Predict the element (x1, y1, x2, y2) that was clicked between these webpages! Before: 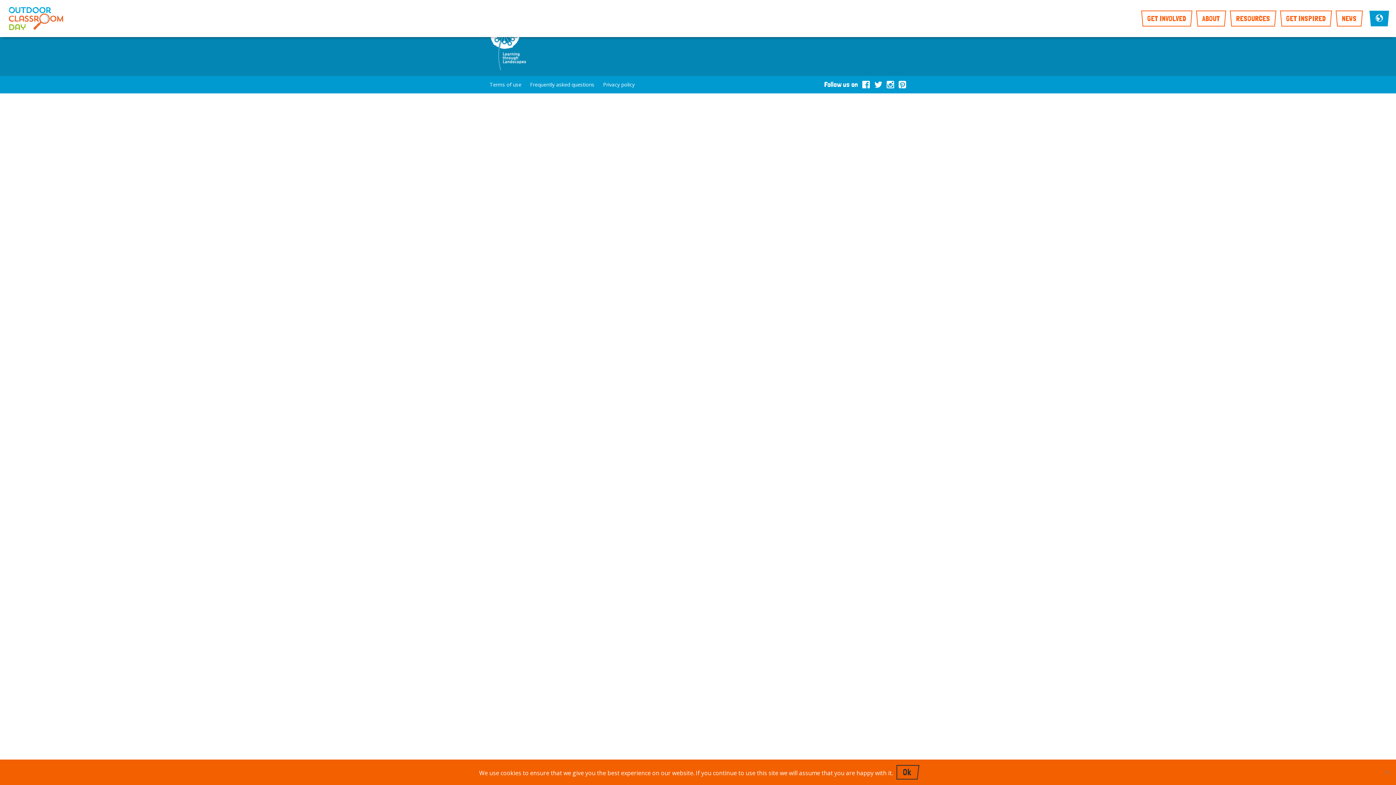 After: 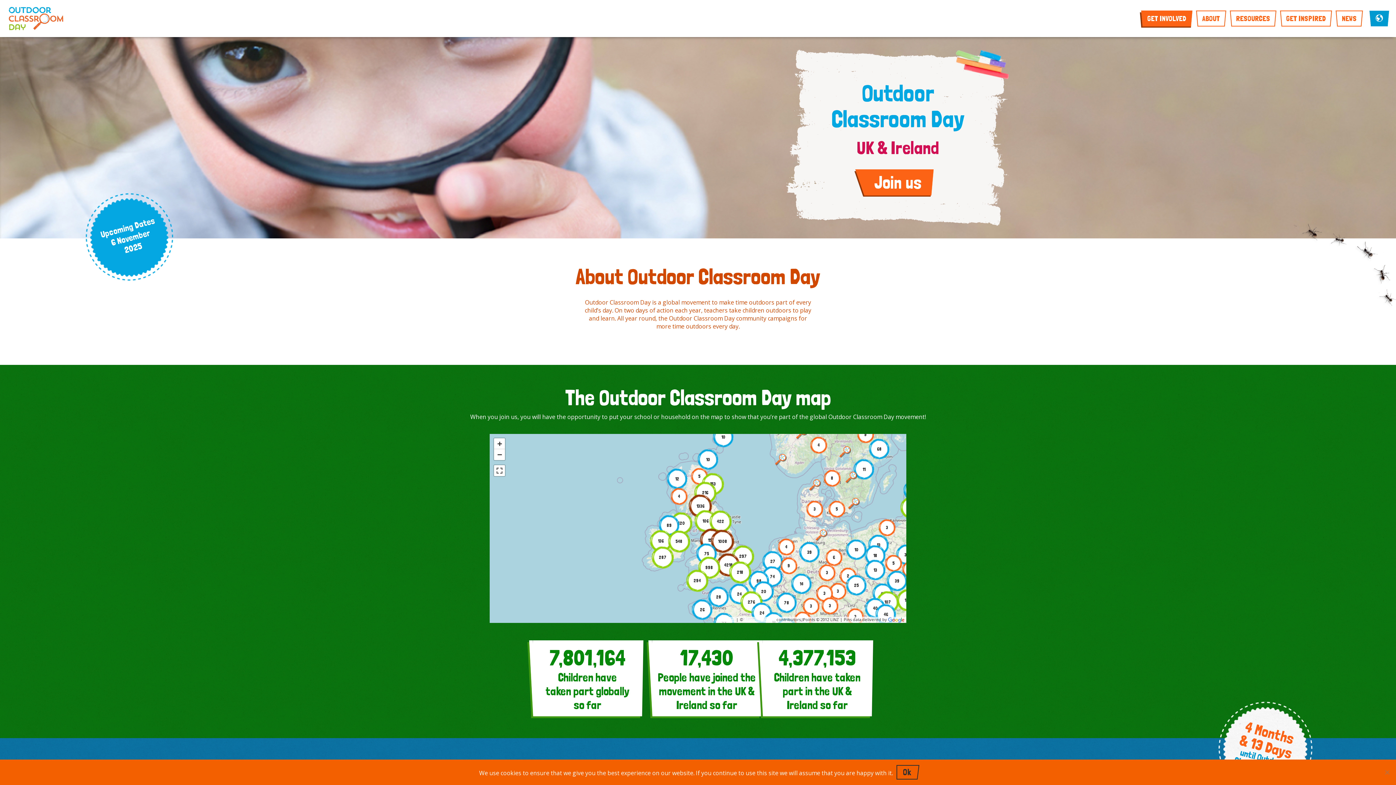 Action: label: GET INVOLVED bbox: (1147, 14, 1186, 22)